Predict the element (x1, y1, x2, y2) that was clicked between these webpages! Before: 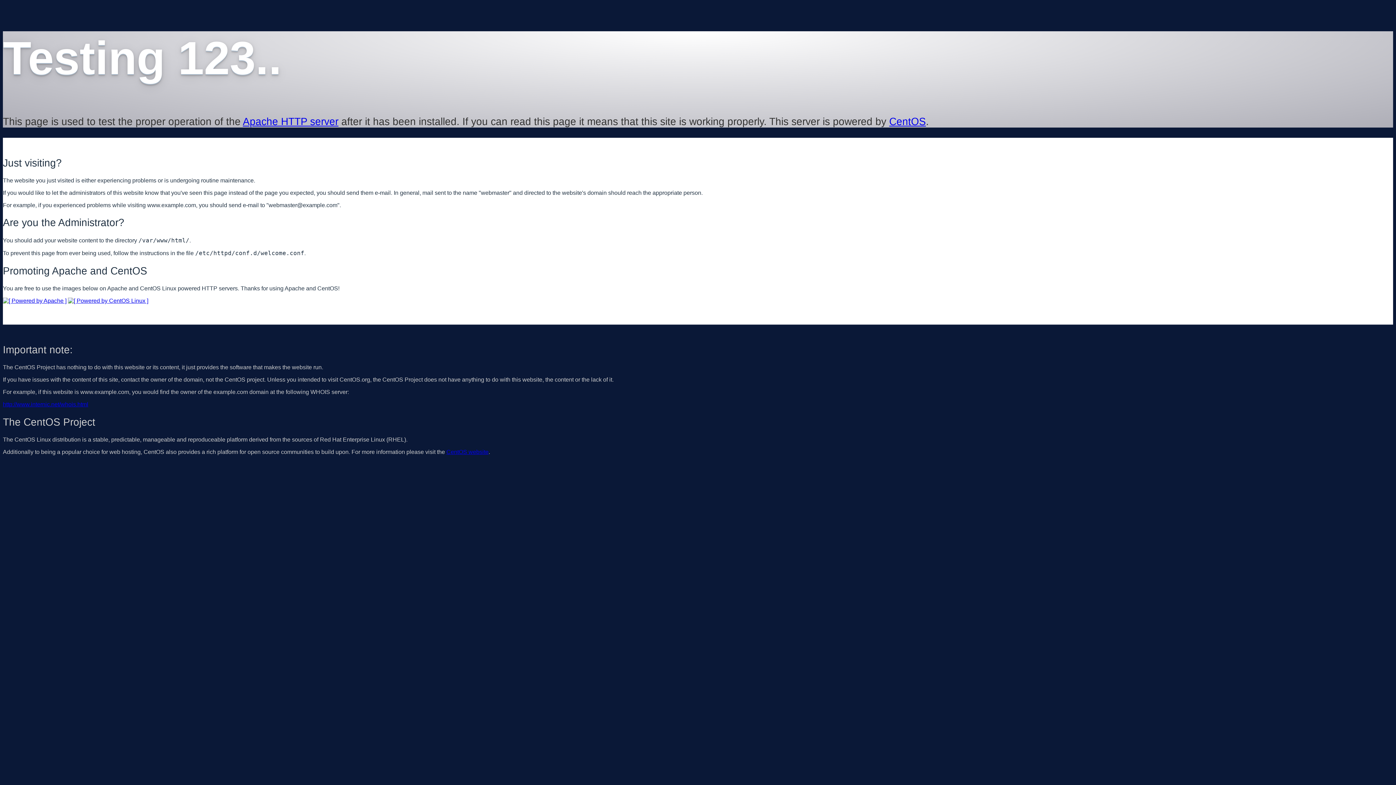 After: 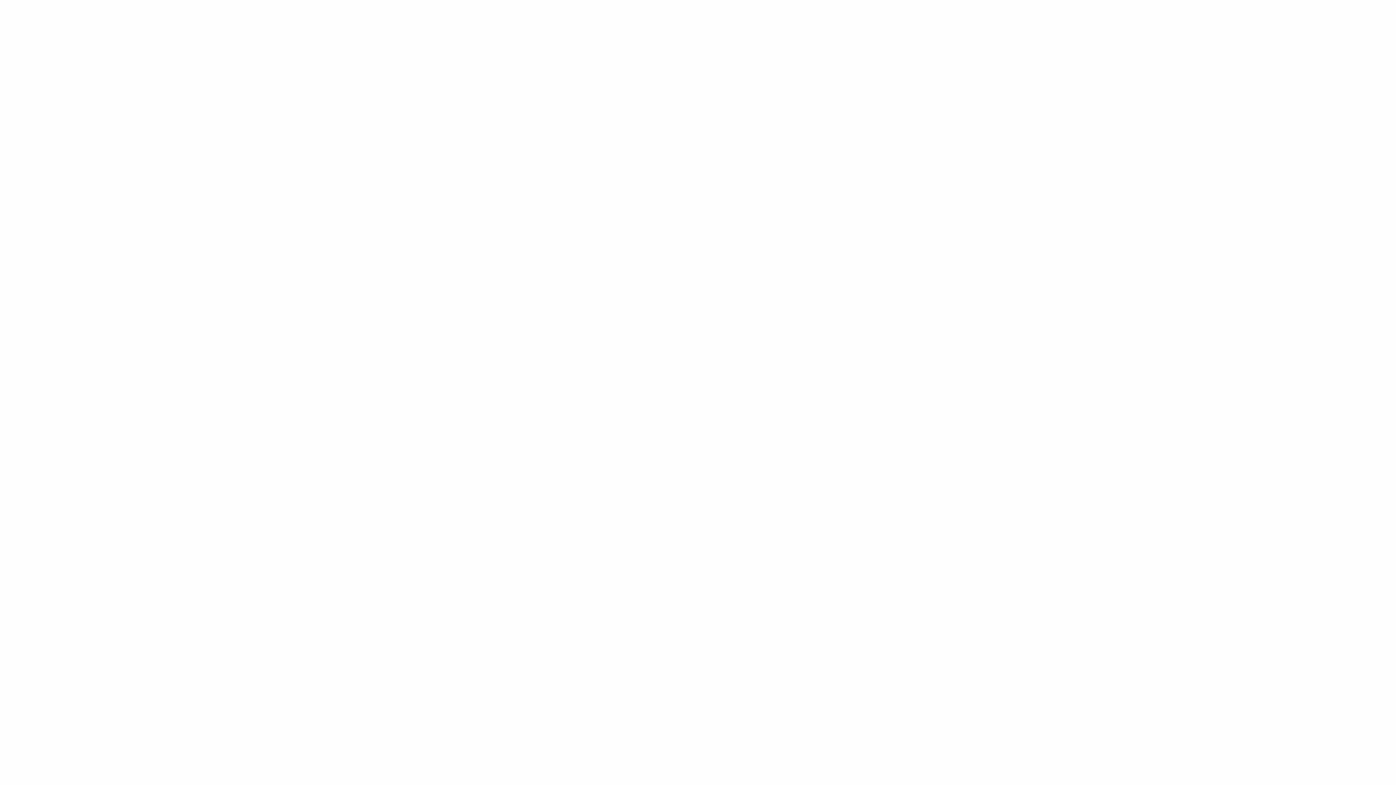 Action: label: http://www.internic.net/whois.html bbox: (2, 401, 88, 407)